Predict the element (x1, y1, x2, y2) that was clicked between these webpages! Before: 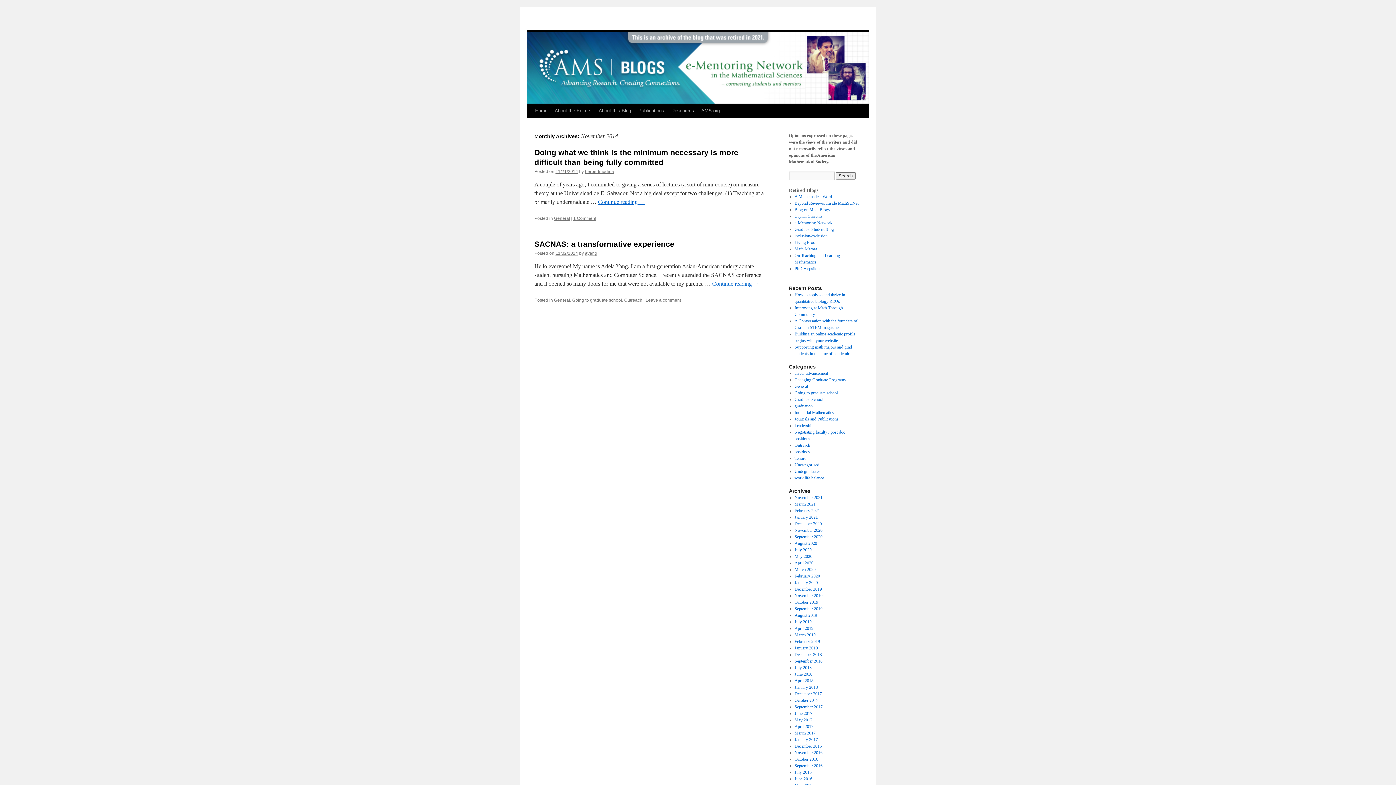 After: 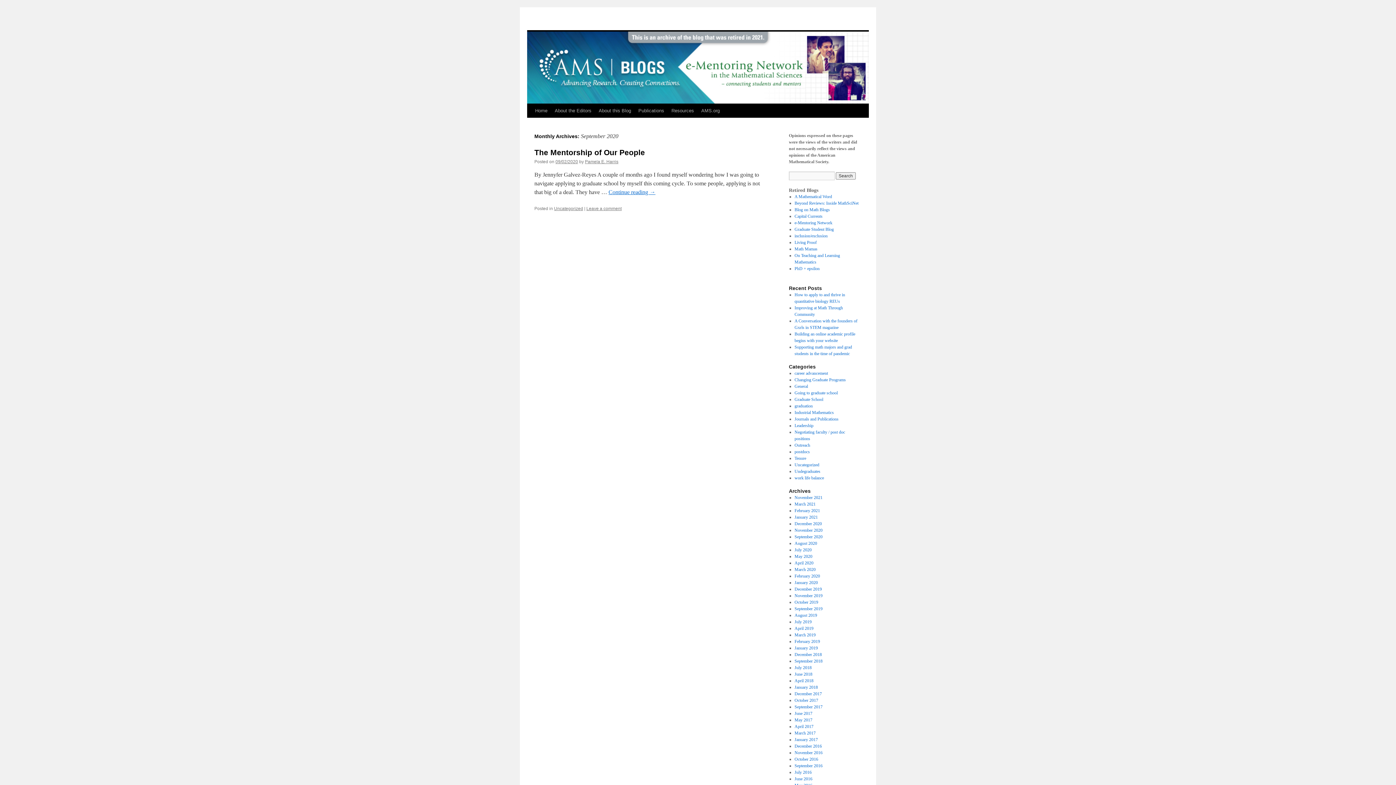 Action: bbox: (794, 534, 822, 539) label: September 2020